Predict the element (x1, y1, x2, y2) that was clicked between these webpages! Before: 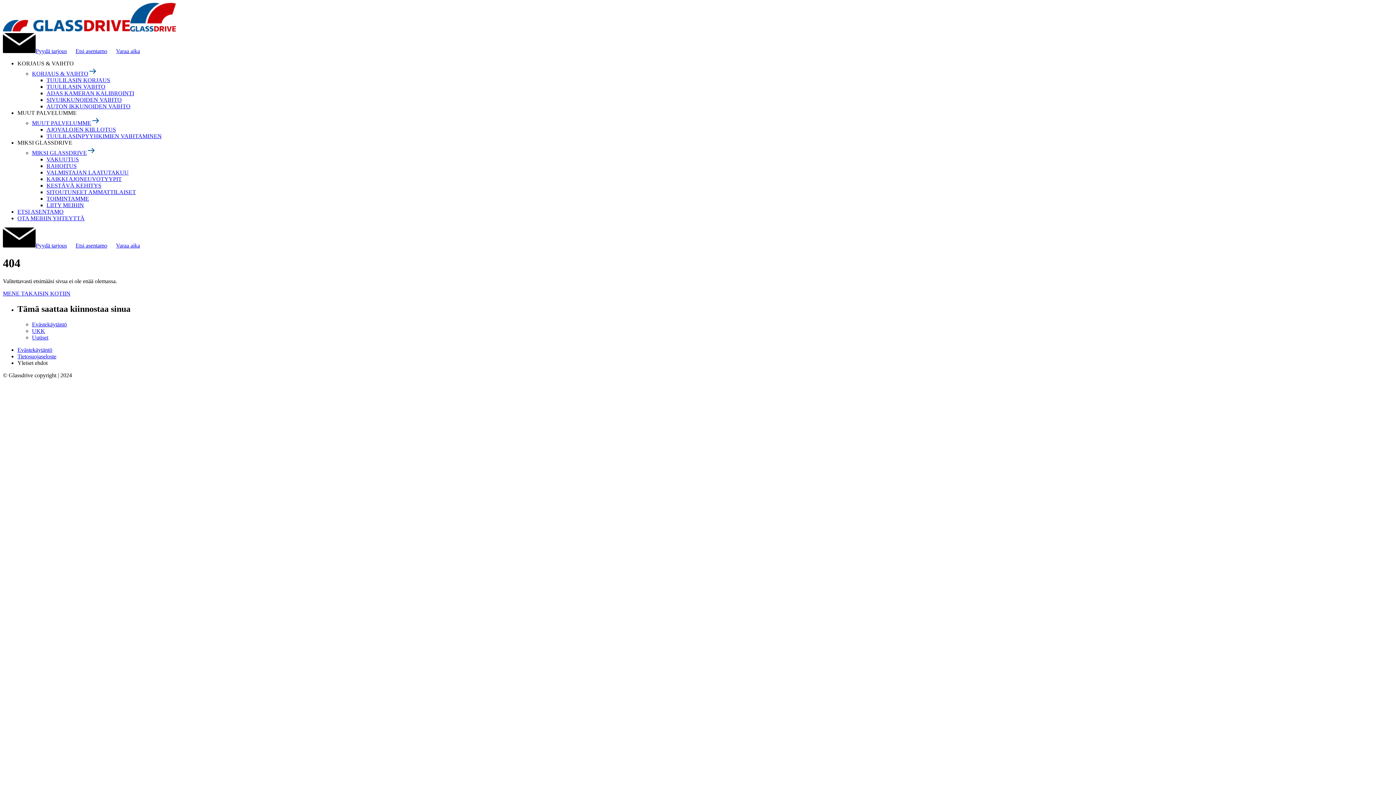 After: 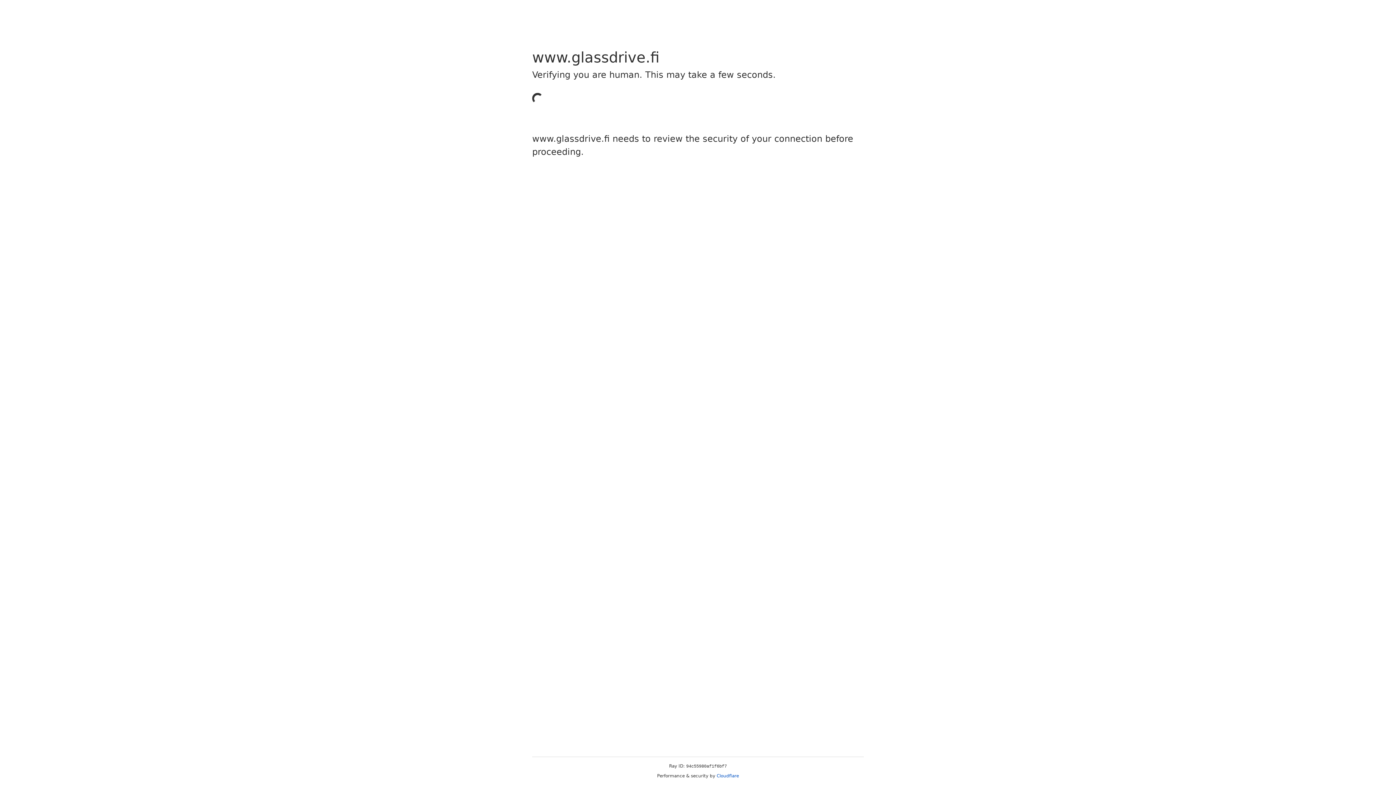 Action: bbox: (46, 176, 121, 182) label: KAIKKI AJONEUVOTYYPIT